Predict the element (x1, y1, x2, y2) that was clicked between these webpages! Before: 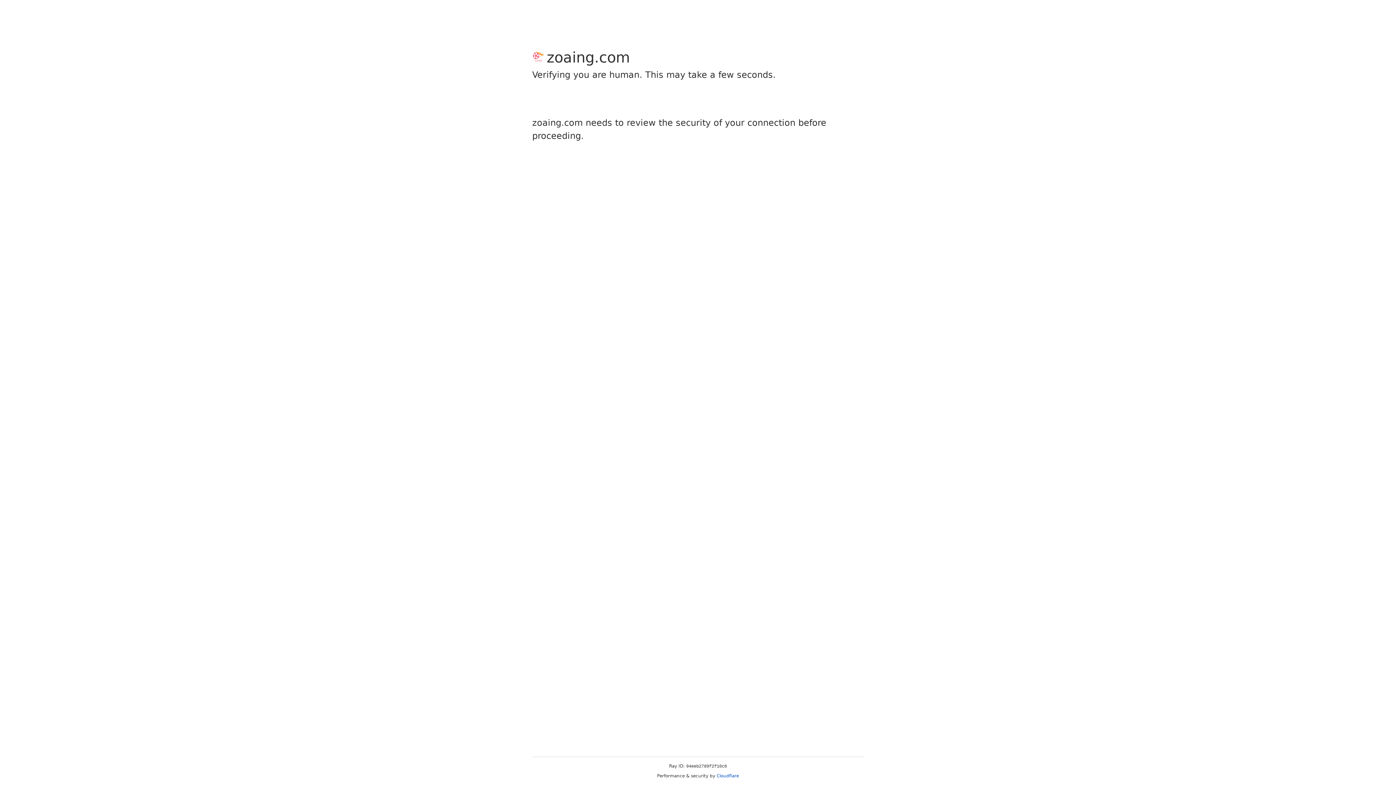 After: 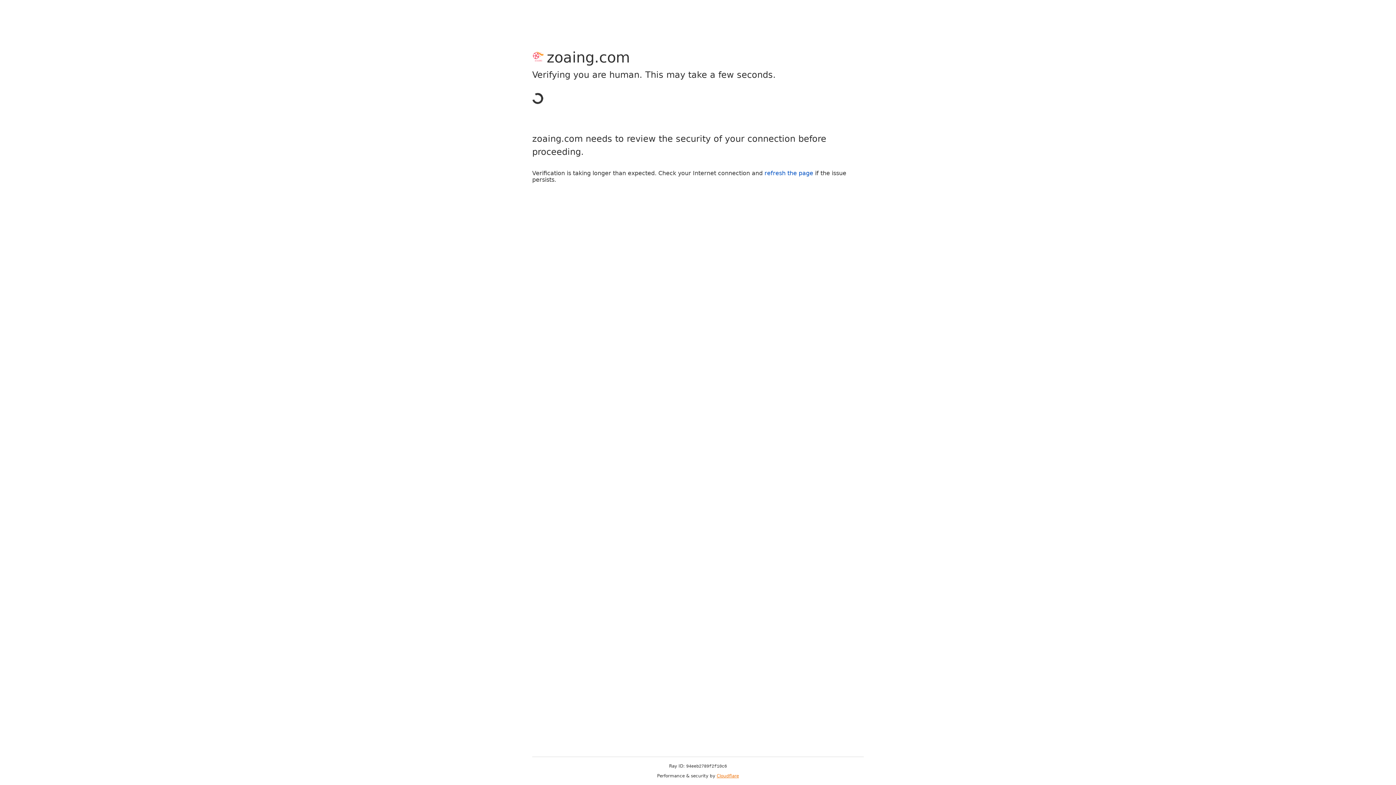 Action: label: Cloudflare bbox: (716, 773, 739, 778)